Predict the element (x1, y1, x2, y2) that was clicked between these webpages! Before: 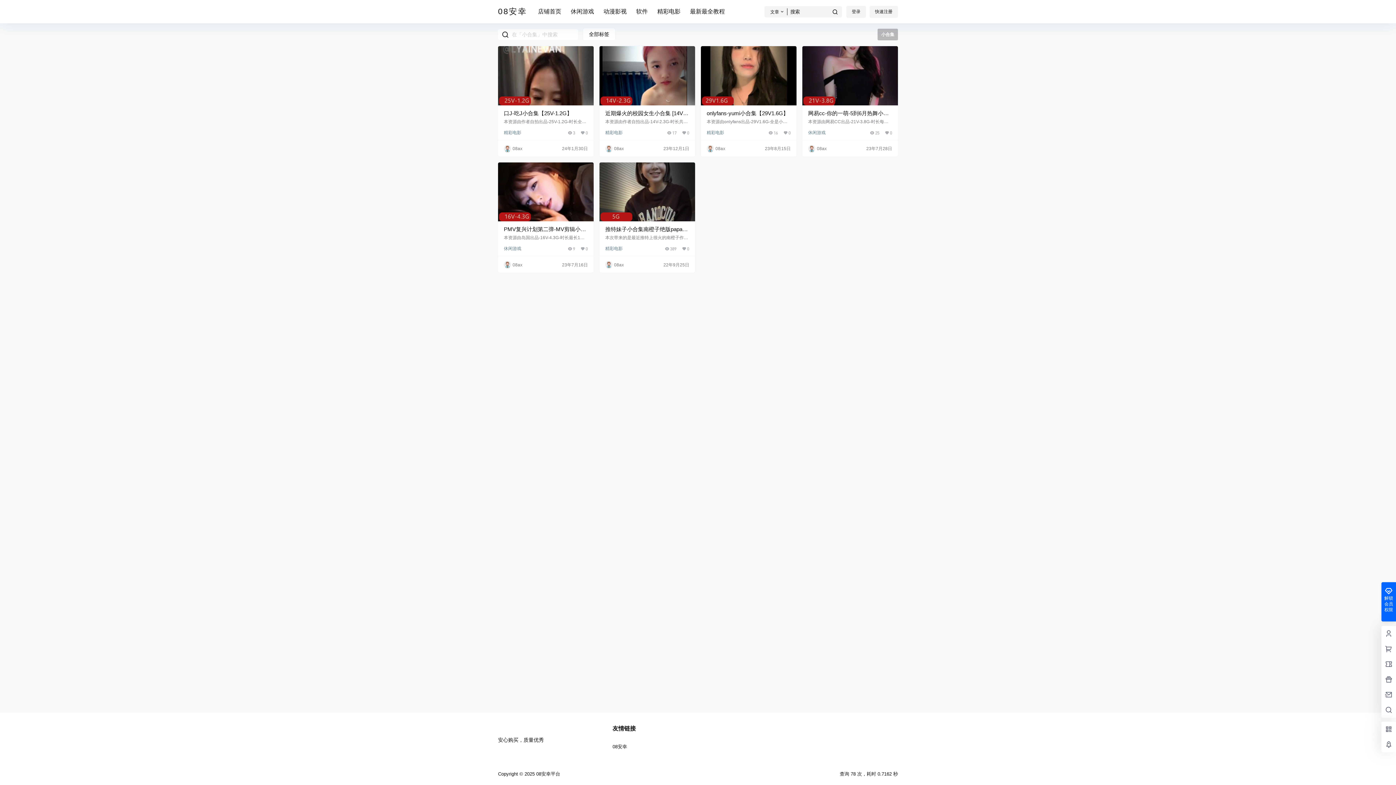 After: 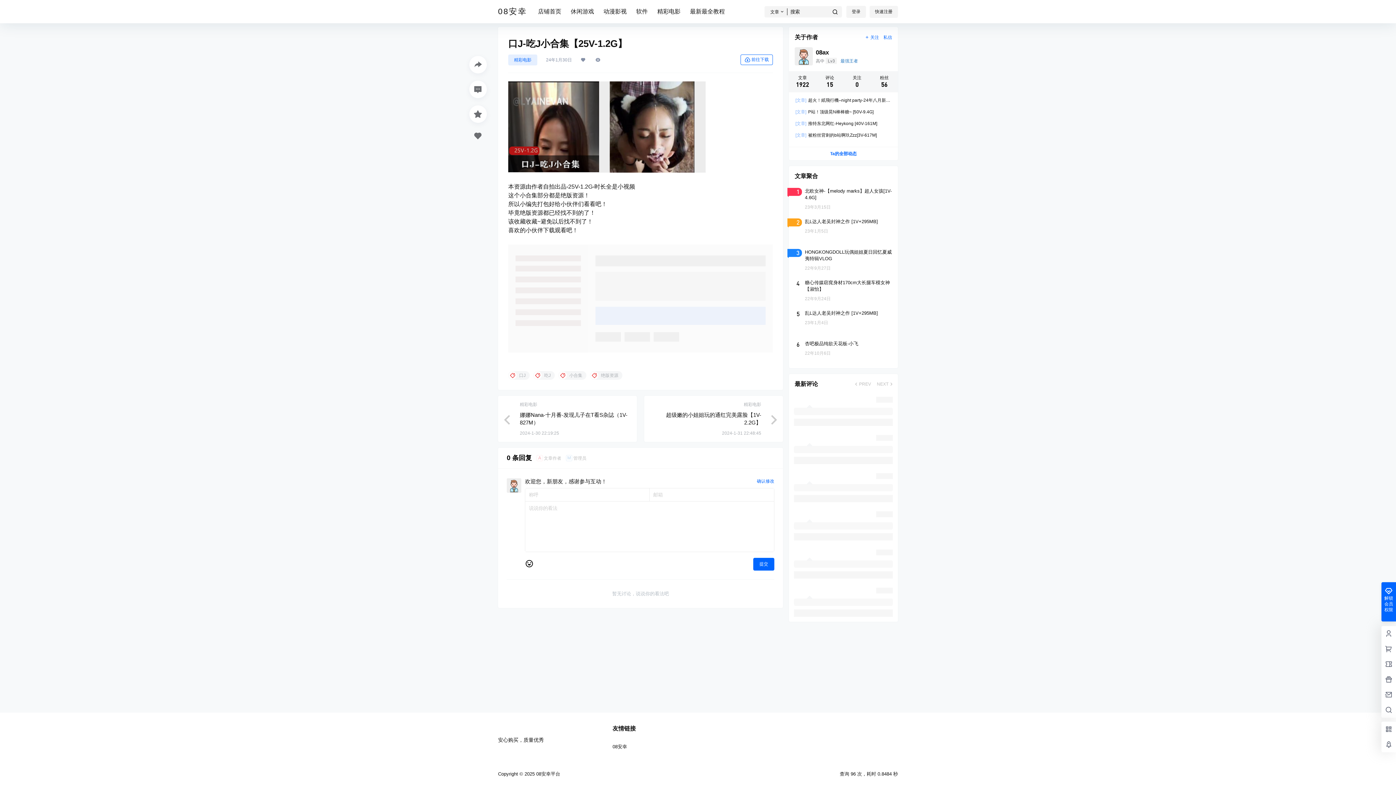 Action: label: 口J-吃J小合集【25V-1.2G】 bbox: (504, 110, 572, 116)